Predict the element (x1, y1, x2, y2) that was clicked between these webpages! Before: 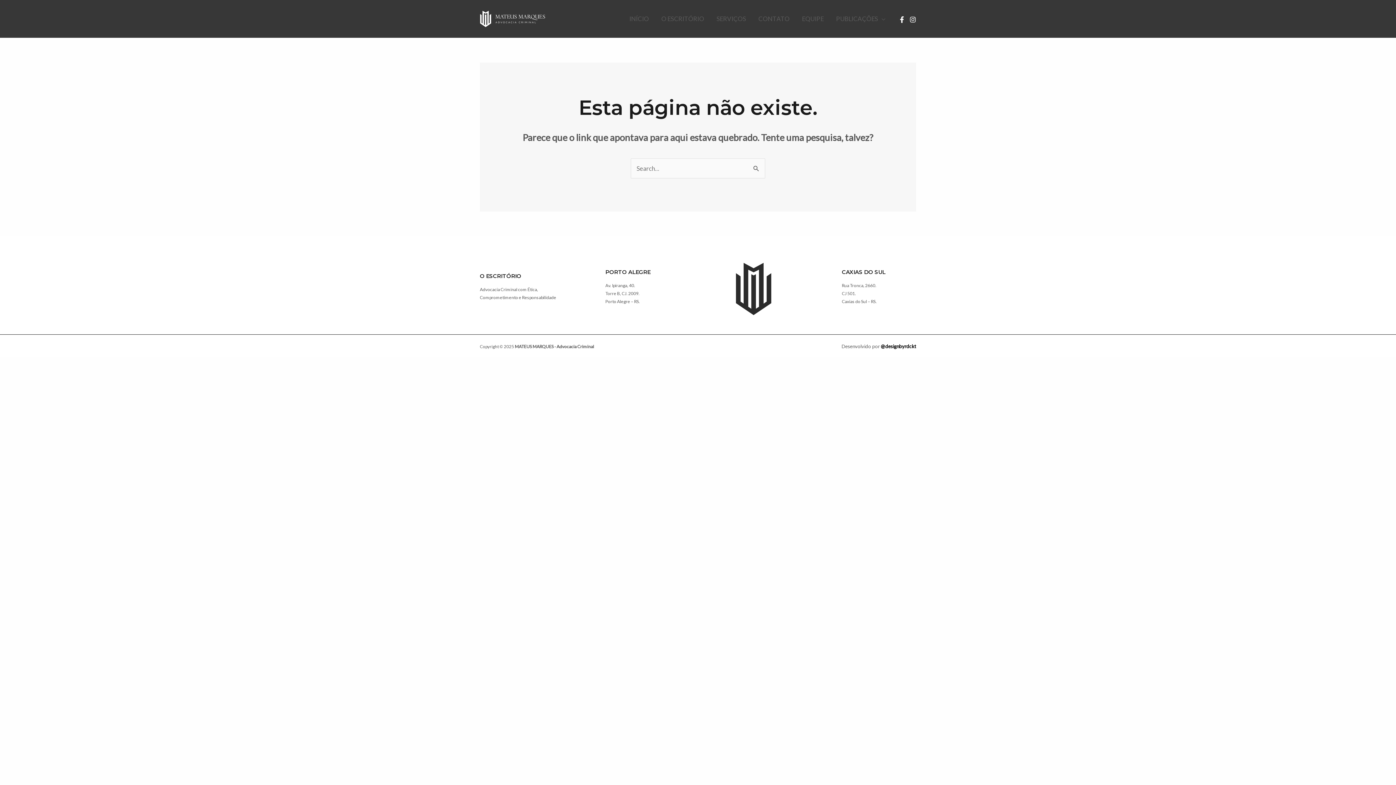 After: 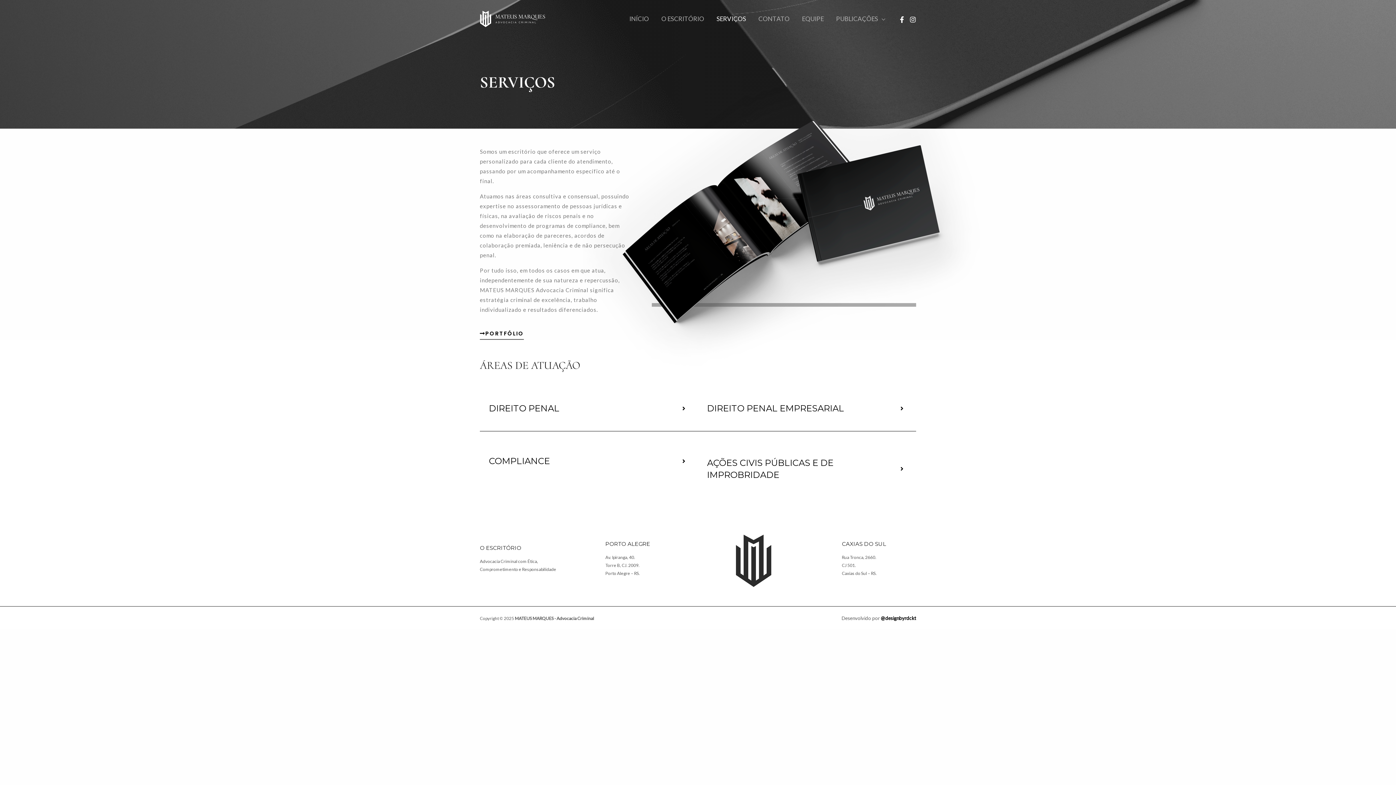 Action: label: SERVIÇOS bbox: (710, 6, 752, 31)